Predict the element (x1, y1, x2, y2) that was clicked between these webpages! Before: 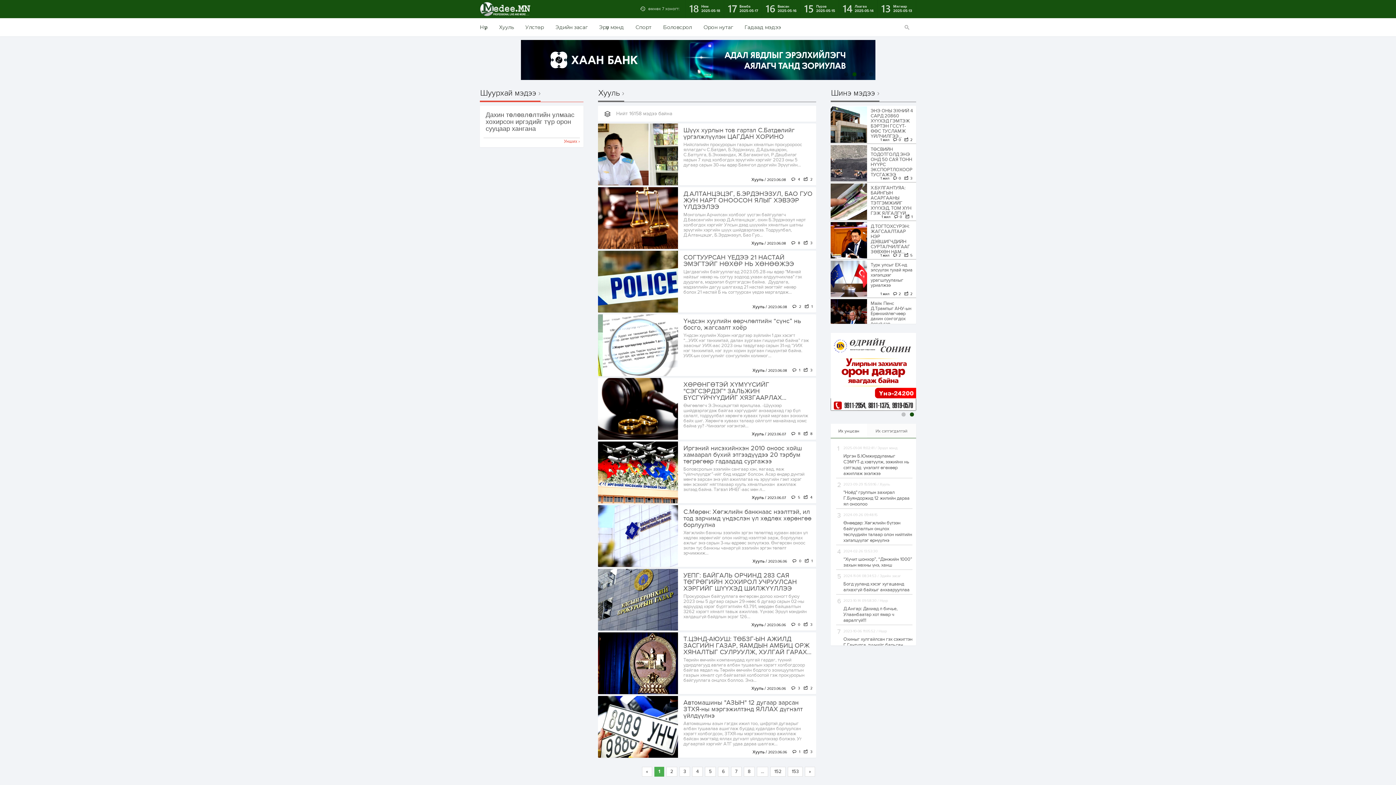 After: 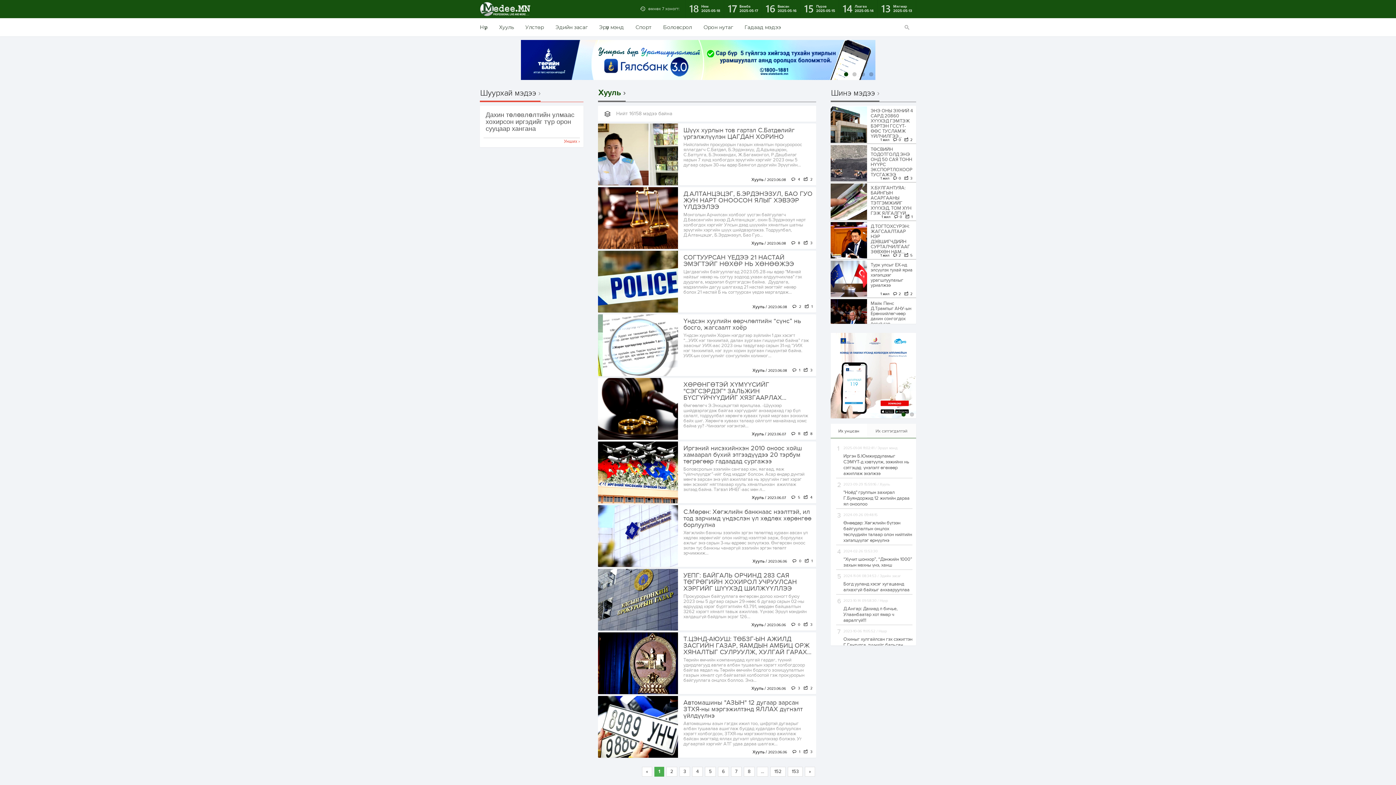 Action: label: Хууль bbox: (598, 89, 624, 101)